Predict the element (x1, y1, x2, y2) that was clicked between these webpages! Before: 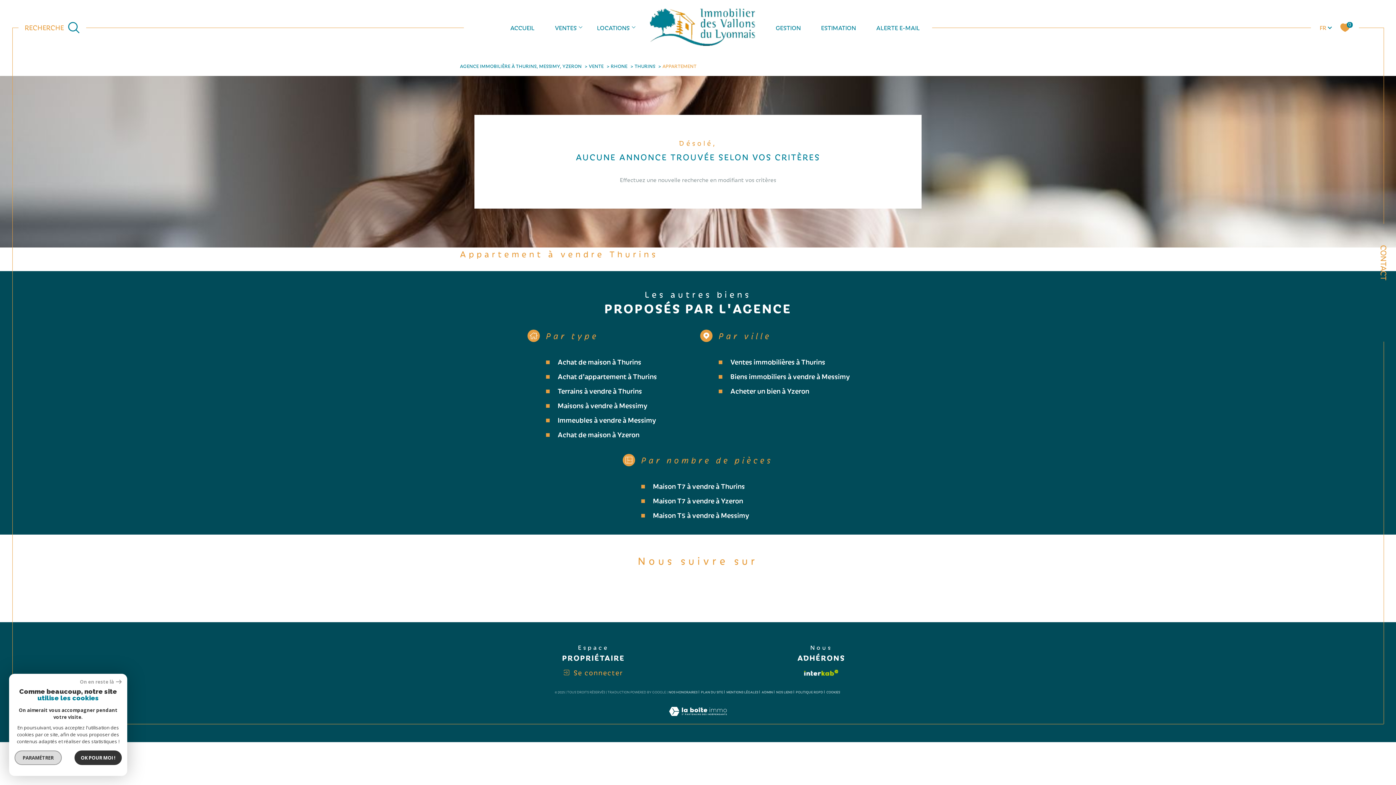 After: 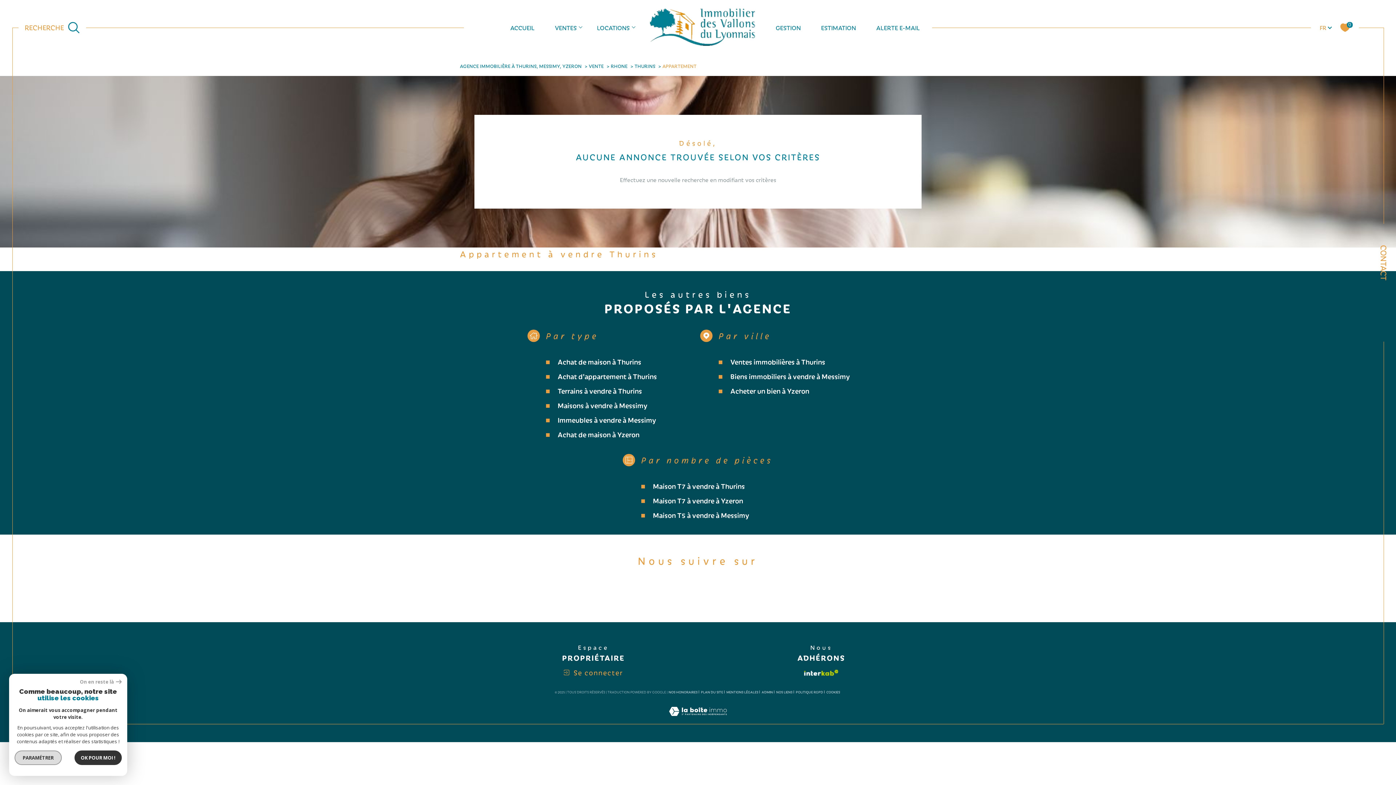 Action: bbox: (688, 585, 707, 603) label: TRAD_SIROCCO_visiternotrepagefacebook - Ouverture dans une nouvelle fenêtre